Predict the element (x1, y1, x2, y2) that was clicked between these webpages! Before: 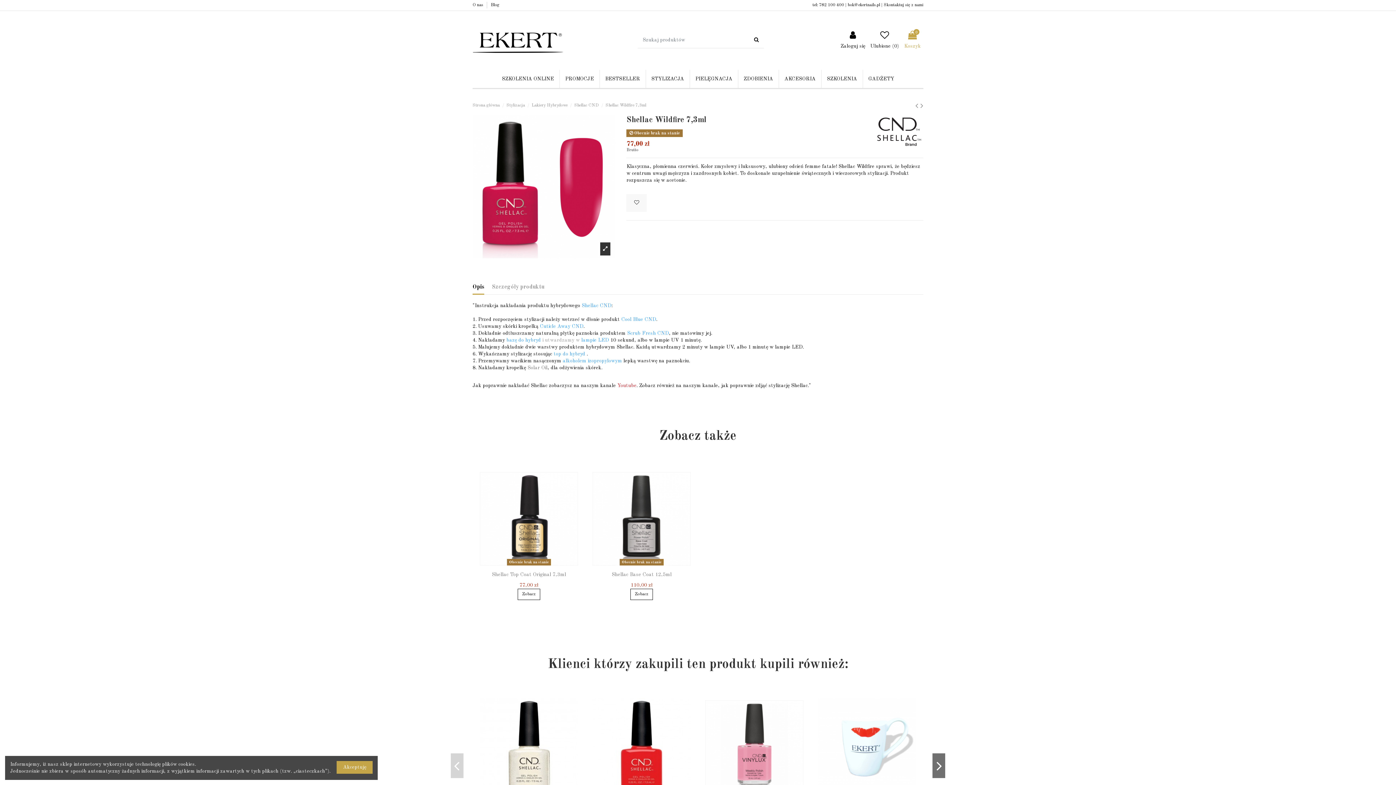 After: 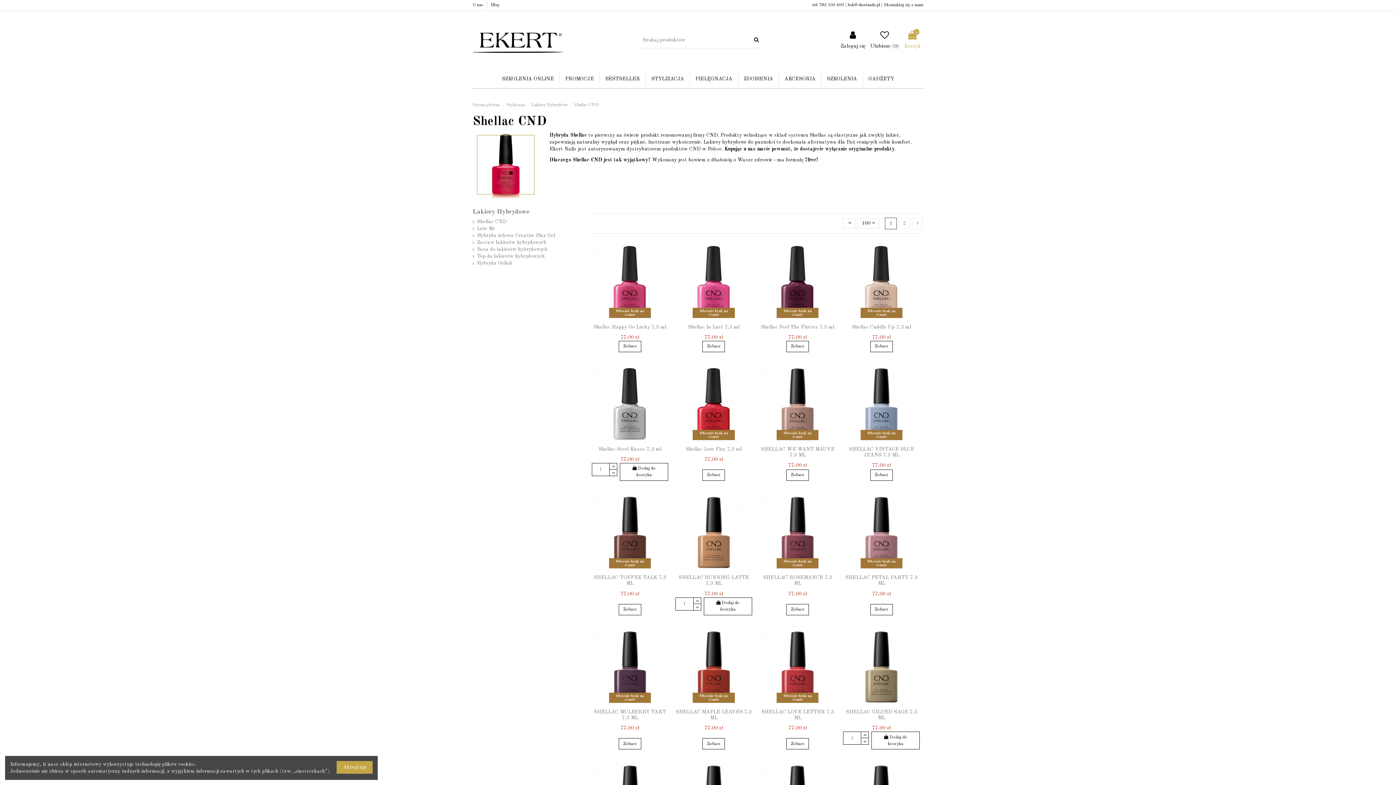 Action: label: Shellac CND bbox: (581, 303, 611, 308)